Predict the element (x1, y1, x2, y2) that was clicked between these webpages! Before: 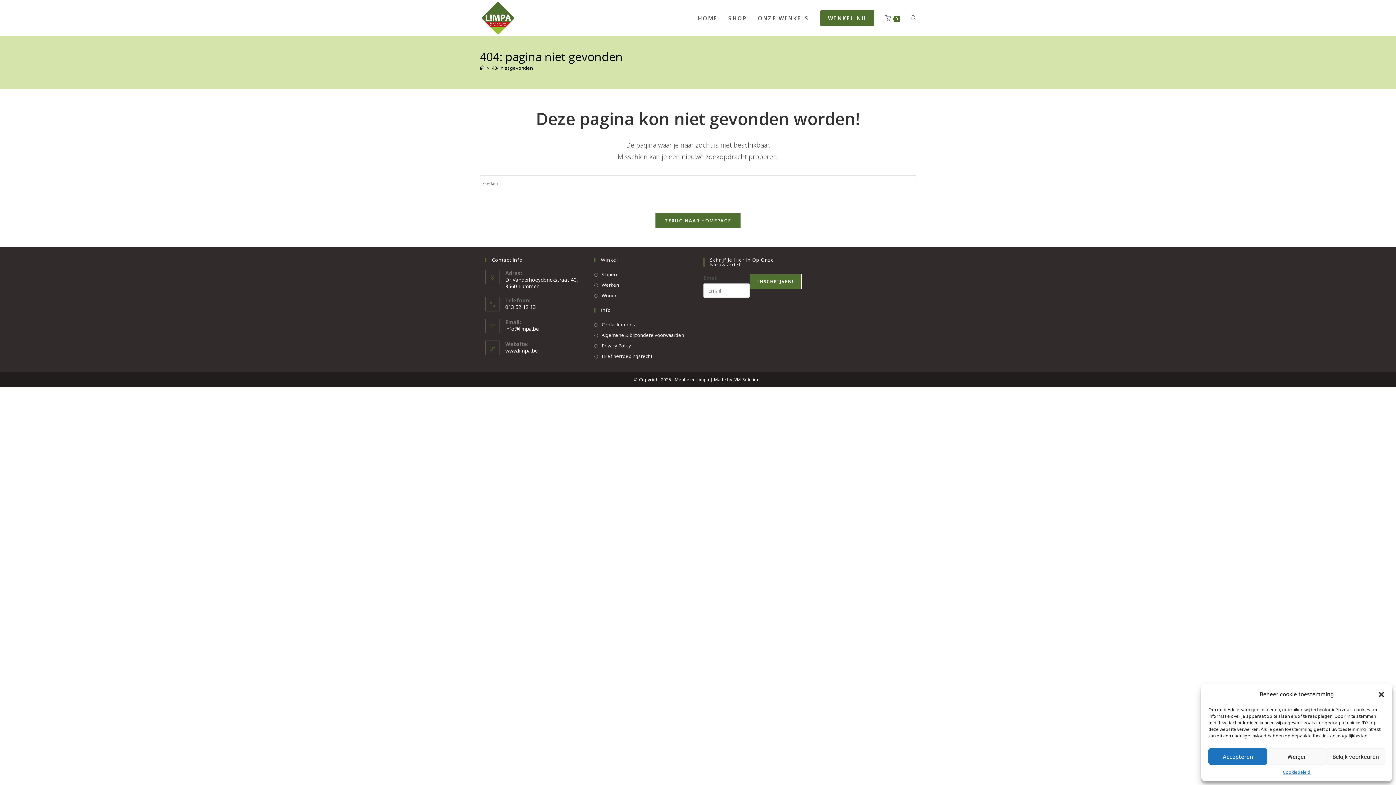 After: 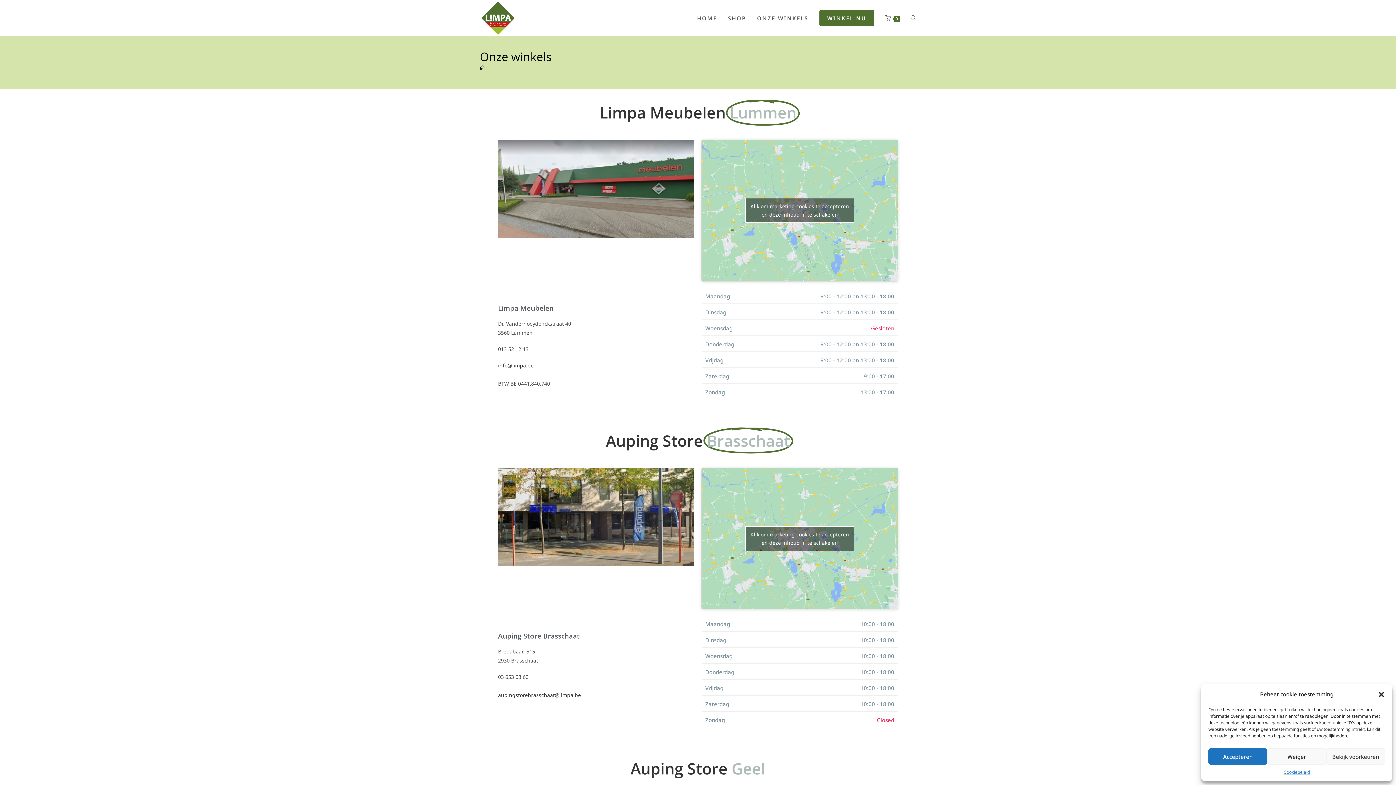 Action: bbox: (752, 0, 814, 36) label: ONZE WINKELS